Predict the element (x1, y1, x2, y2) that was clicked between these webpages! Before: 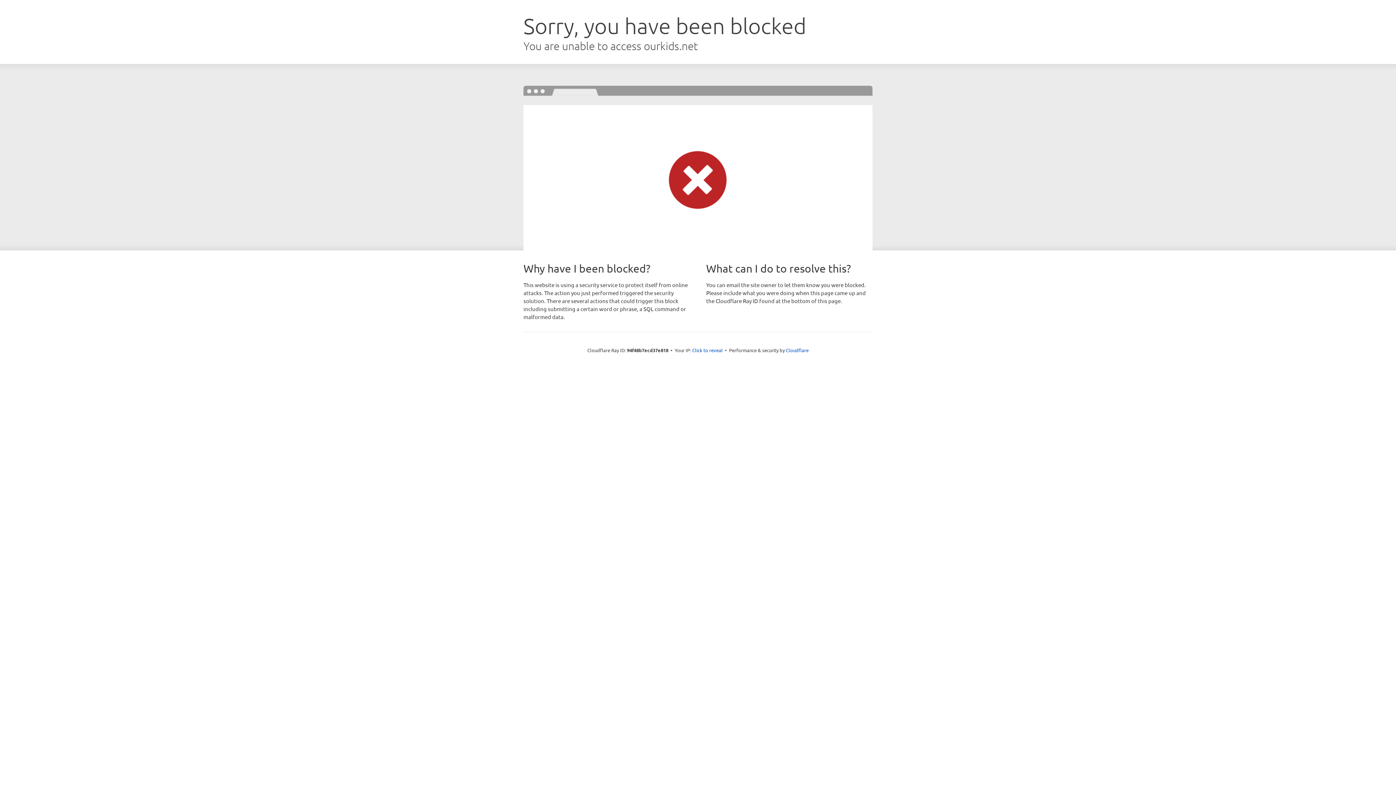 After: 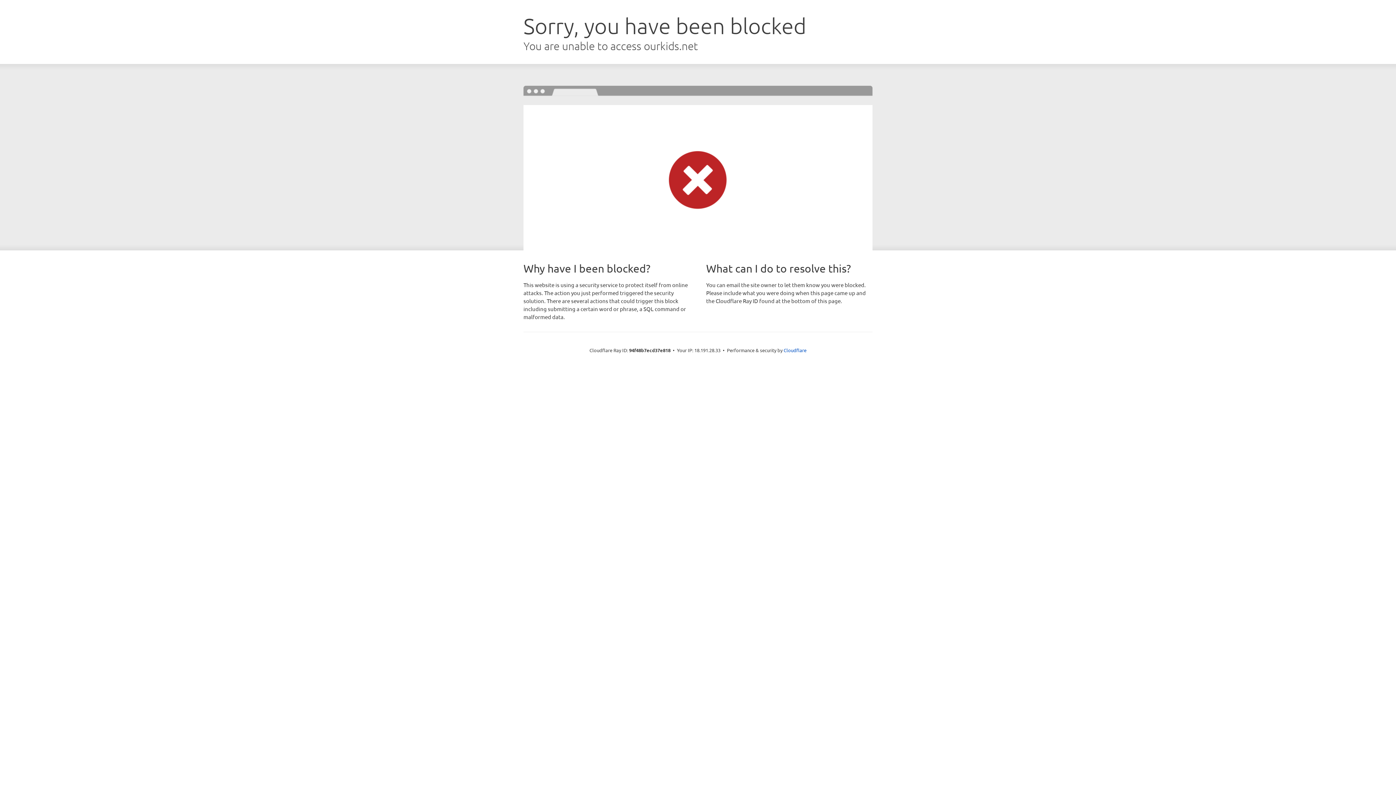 Action: label: Click to reveal bbox: (692, 346, 722, 353)